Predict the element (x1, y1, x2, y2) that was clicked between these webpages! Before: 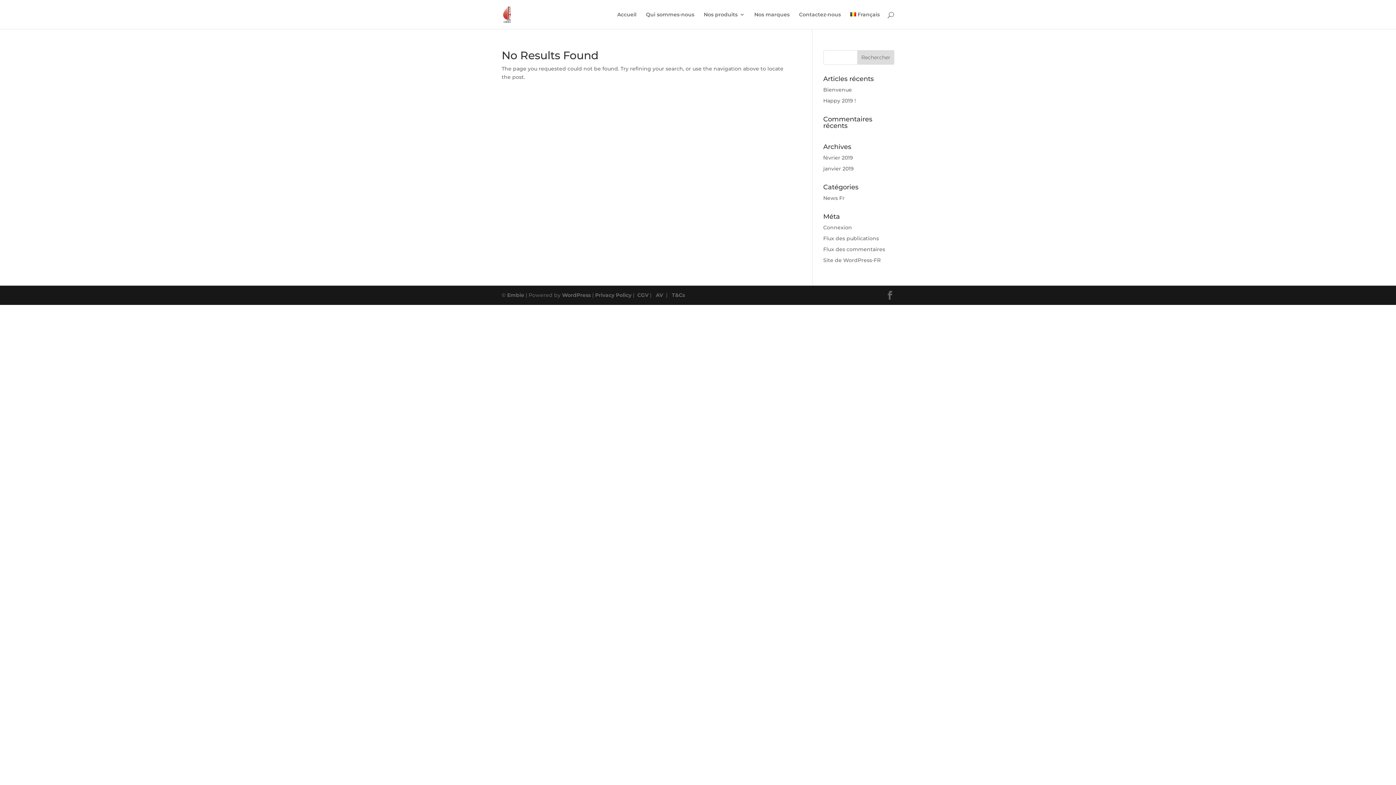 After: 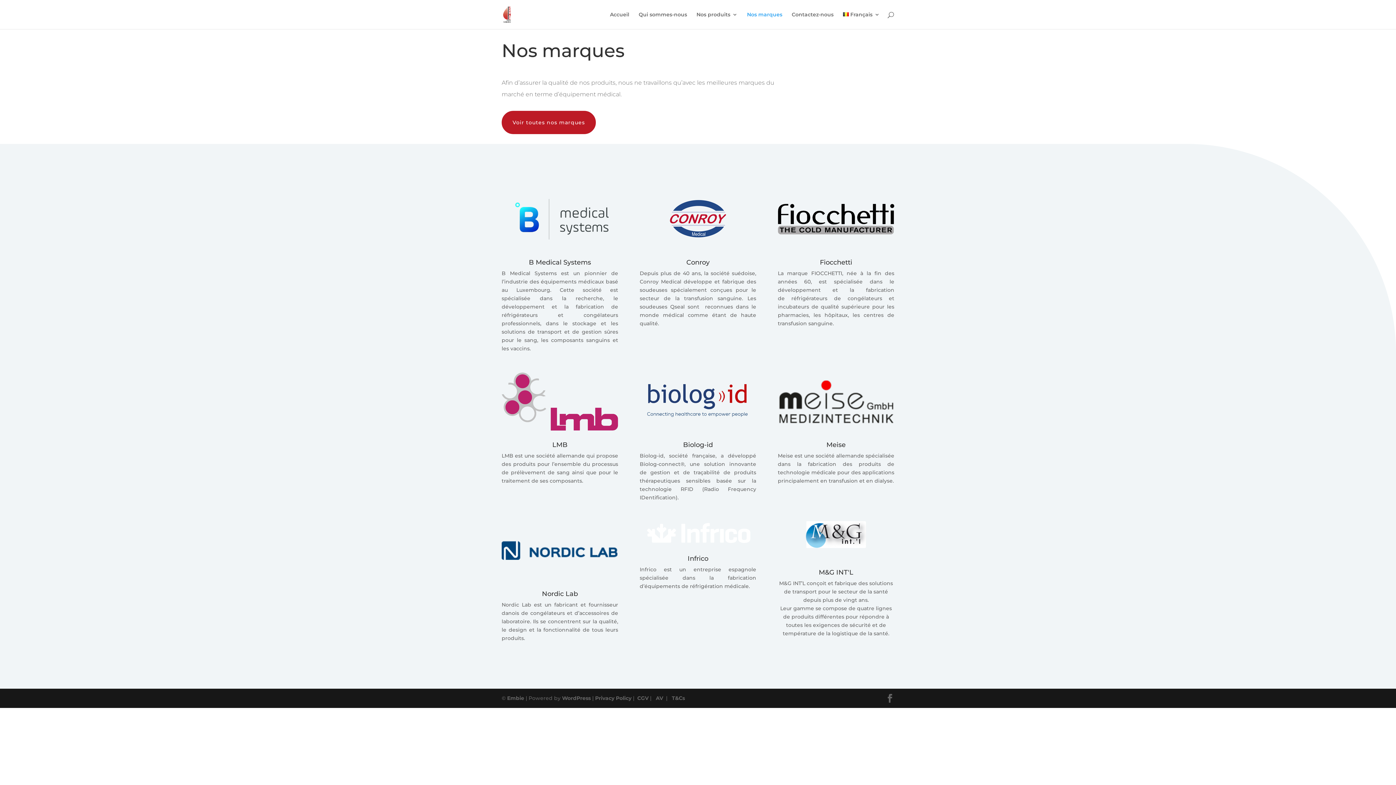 Action: bbox: (754, 12, 789, 29) label: Nos marques